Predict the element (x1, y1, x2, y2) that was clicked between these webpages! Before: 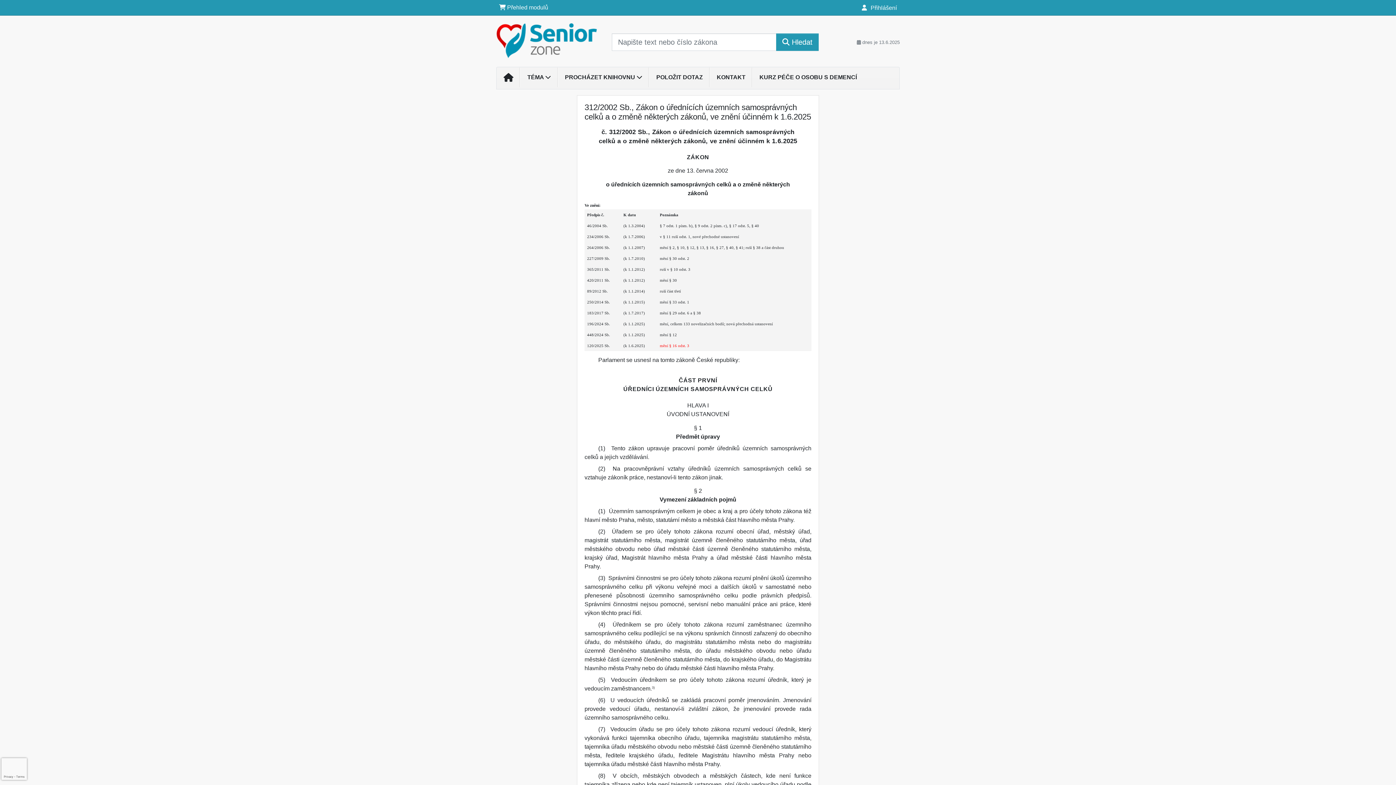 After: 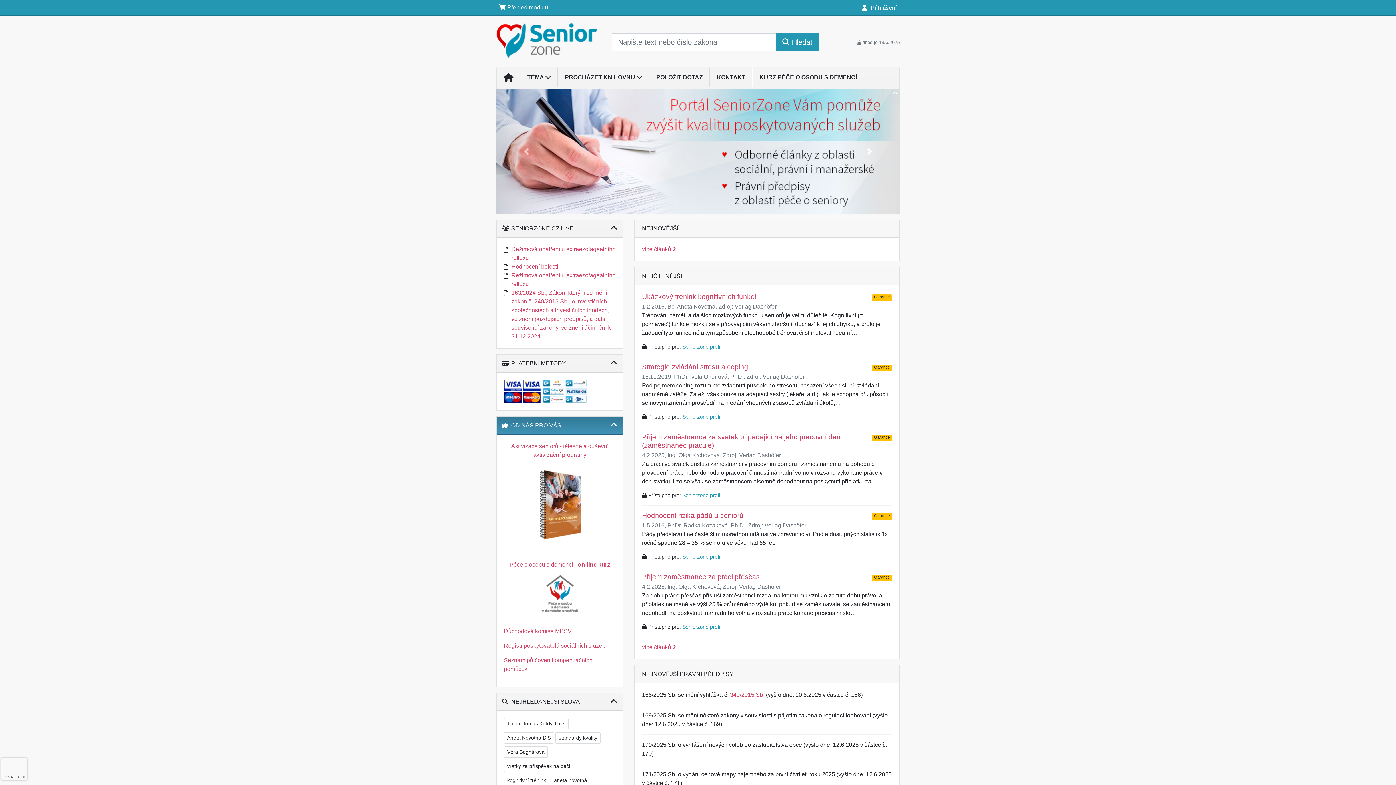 Action: bbox: (496, 33, 597, 46)